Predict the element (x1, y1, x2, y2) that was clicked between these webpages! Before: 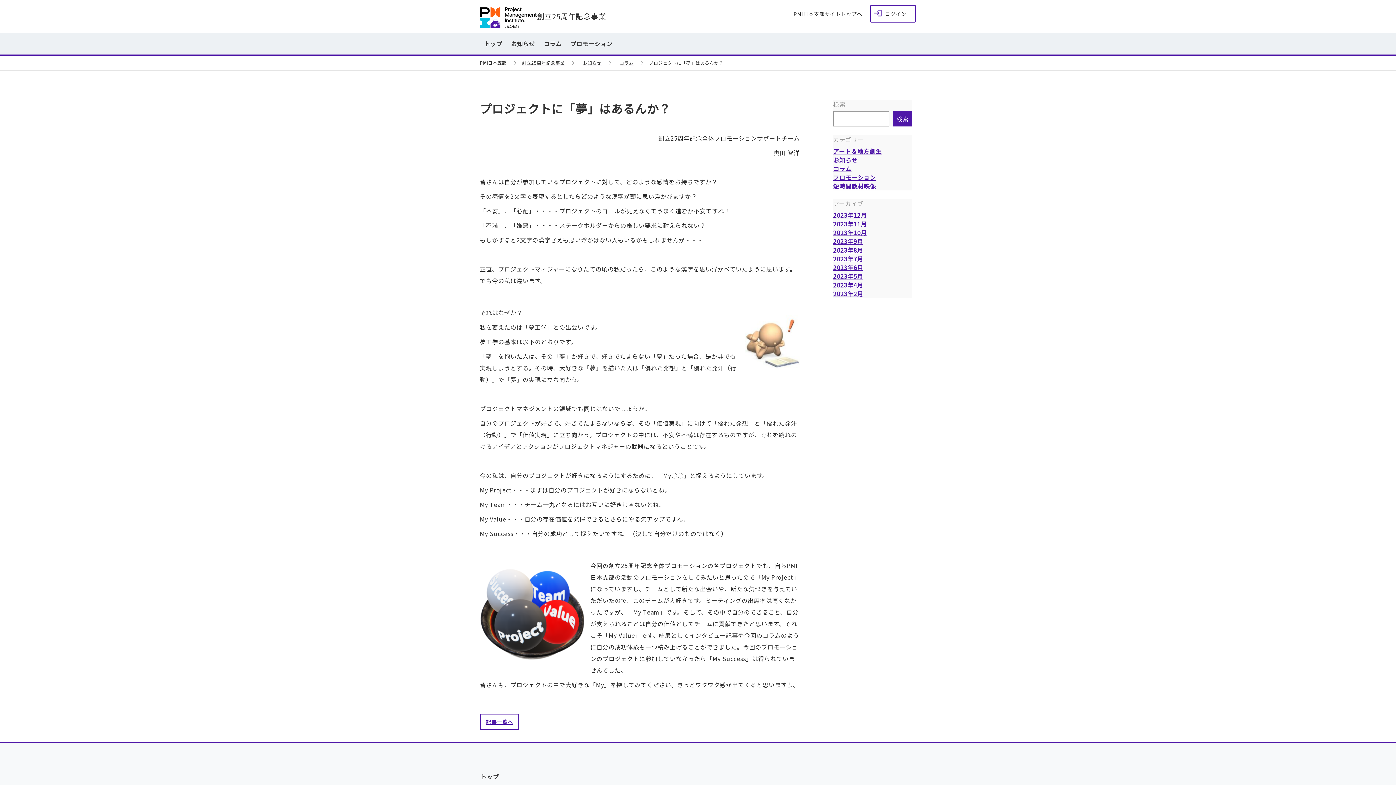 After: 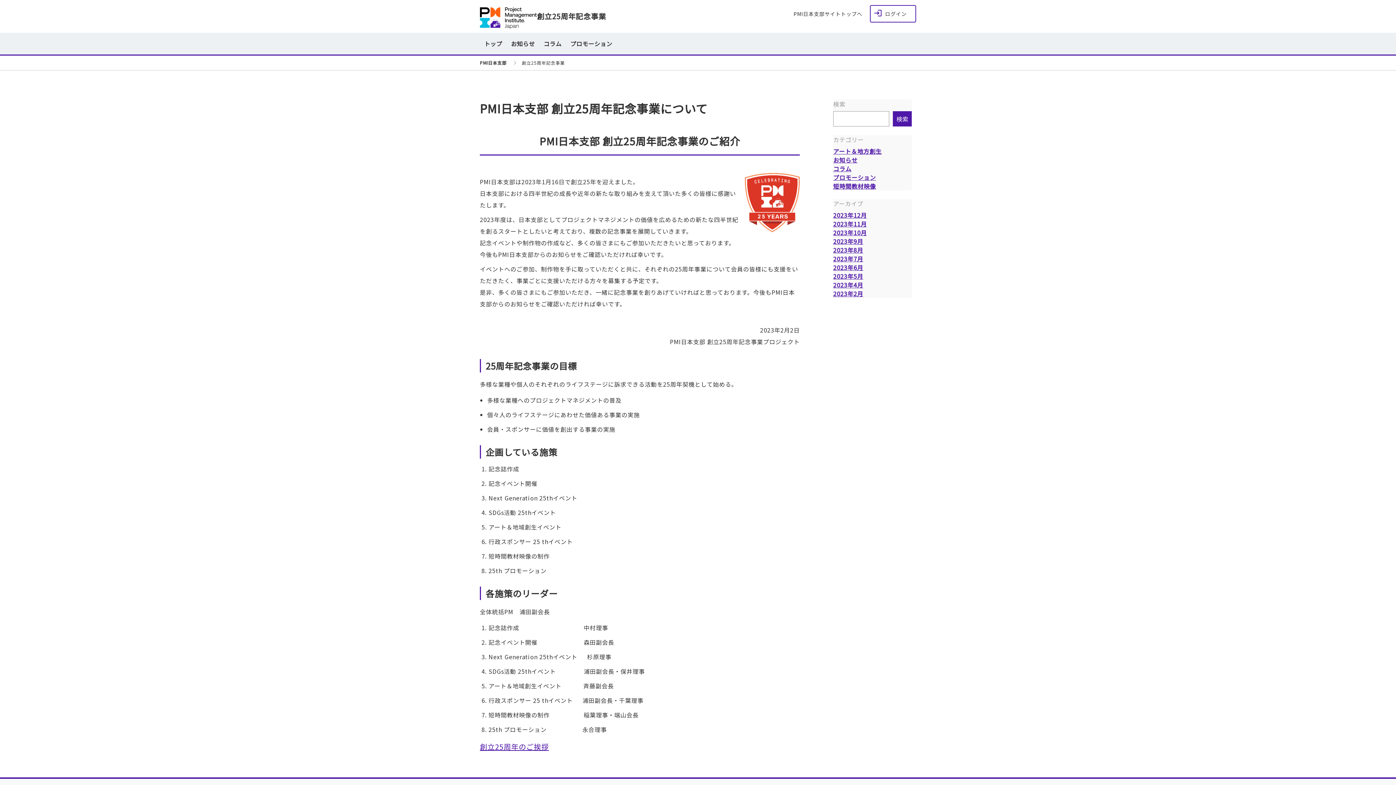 Action: label: トップ bbox: (484, 32, 502, 54)